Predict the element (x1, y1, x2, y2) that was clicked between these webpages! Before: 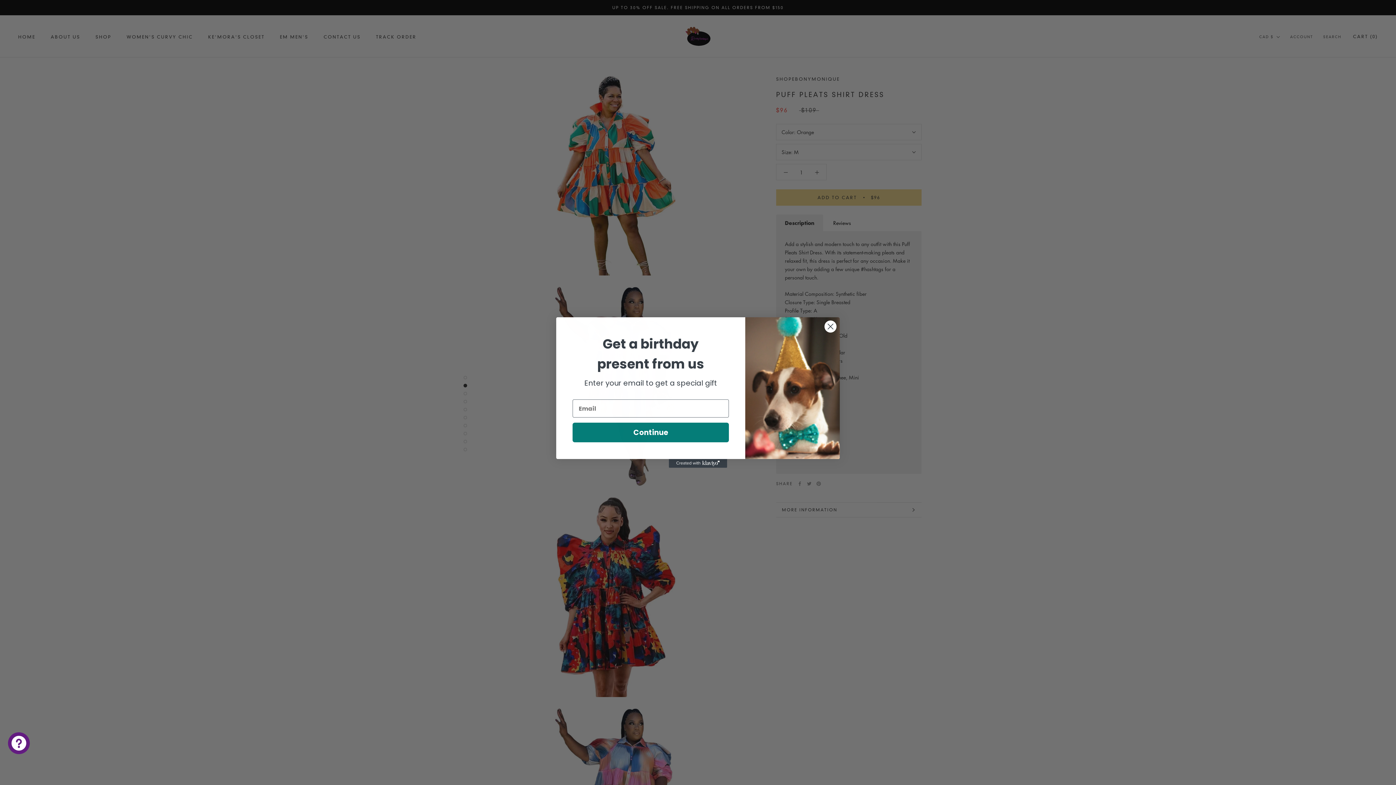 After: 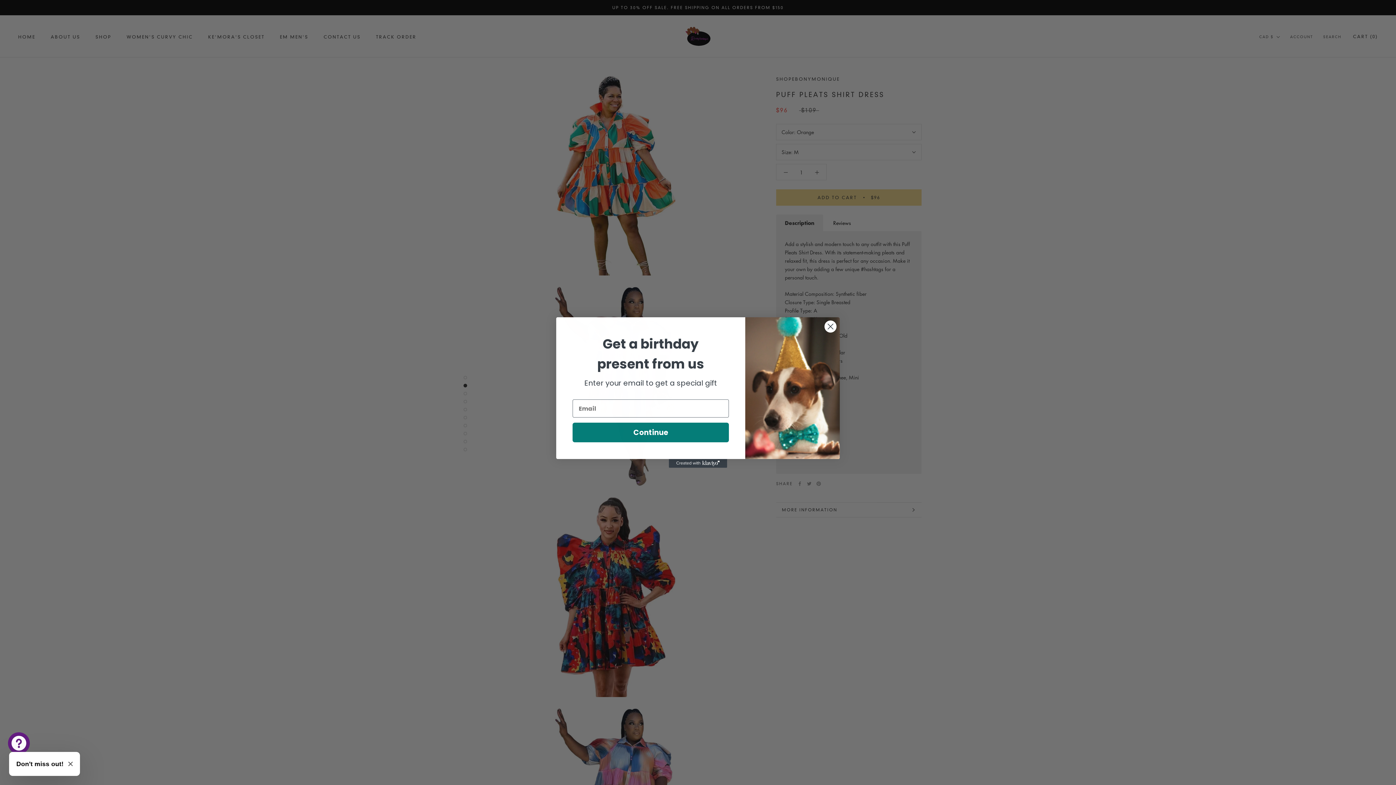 Action: bbox: (669, 459, 727, 468) label: Created with Klaviyo - opens in a new tab